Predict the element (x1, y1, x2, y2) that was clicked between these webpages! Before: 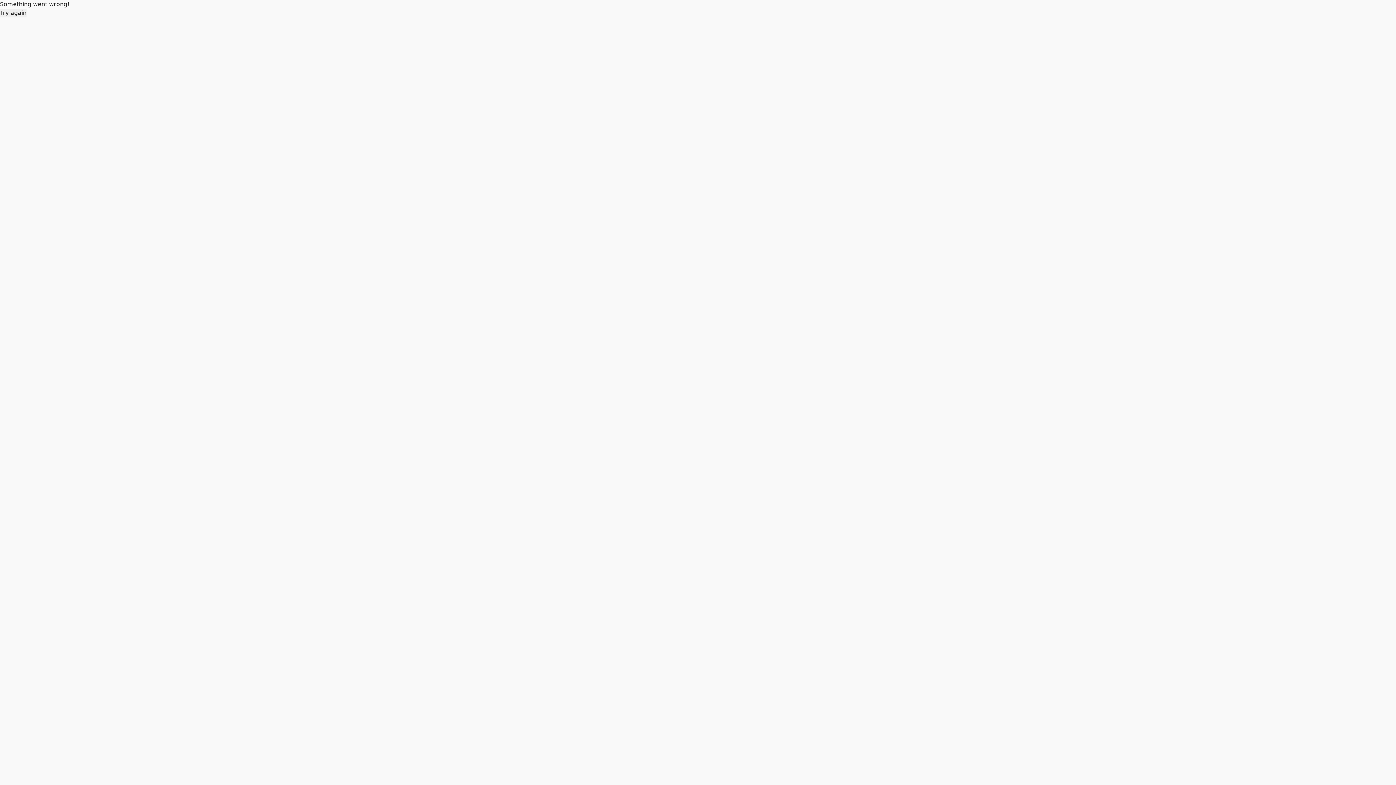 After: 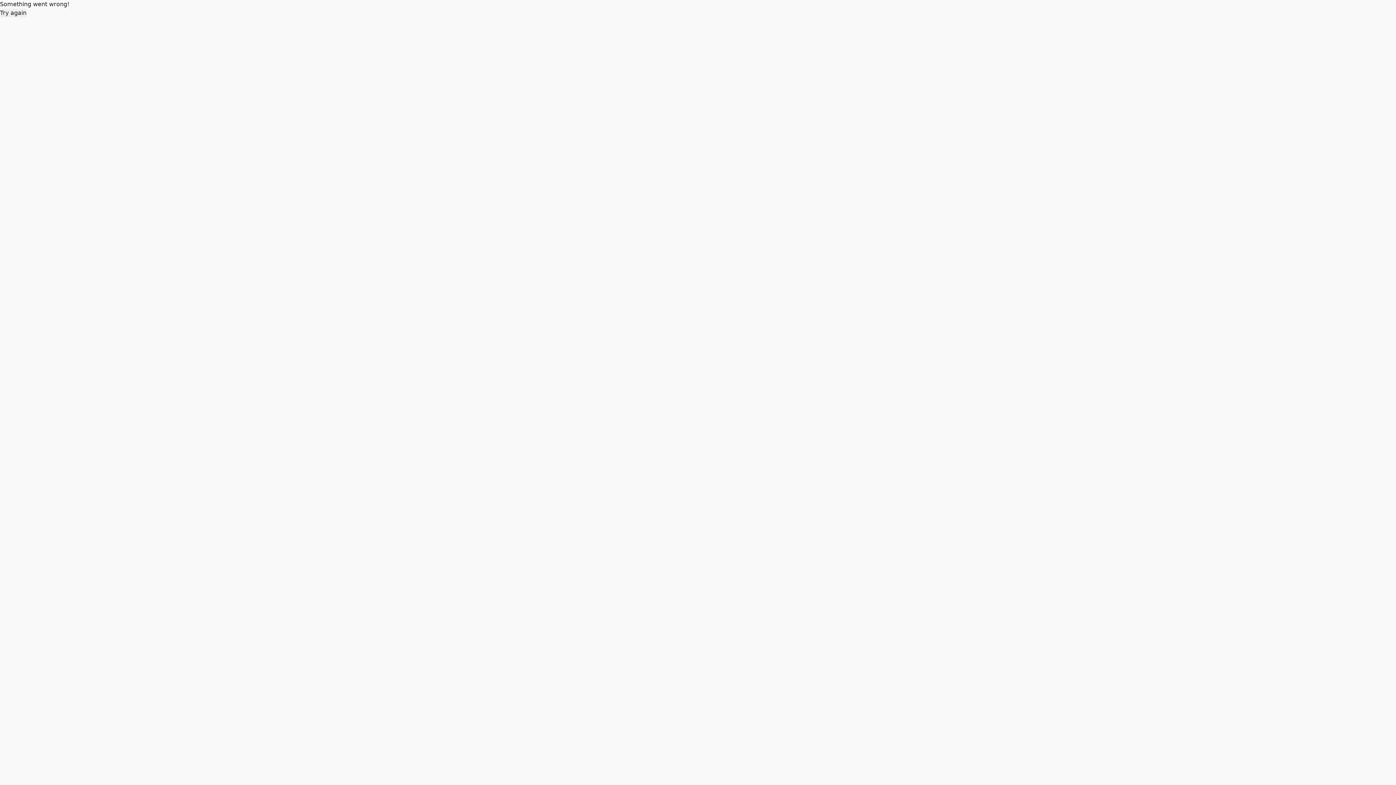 Action: bbox: (0, 8, 26, 17) label: Try again